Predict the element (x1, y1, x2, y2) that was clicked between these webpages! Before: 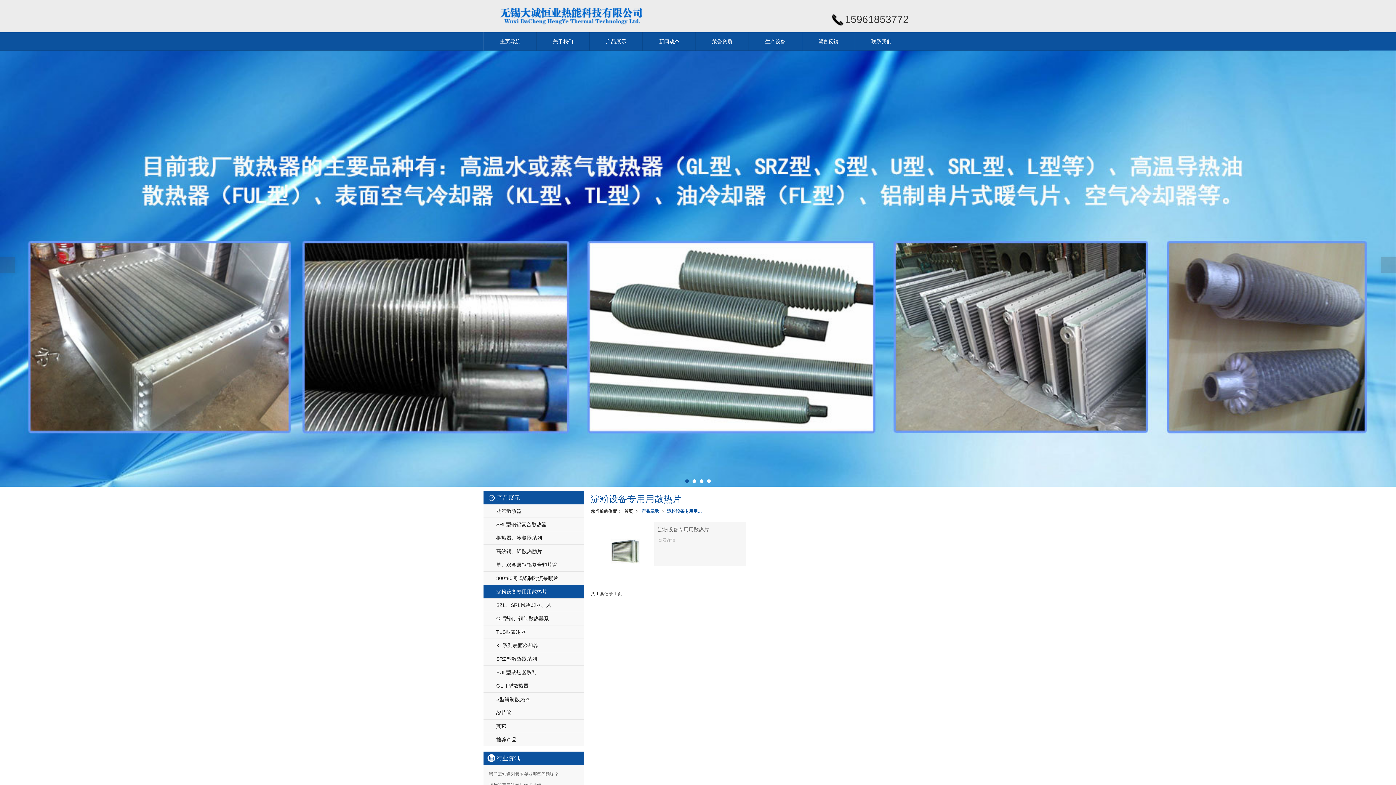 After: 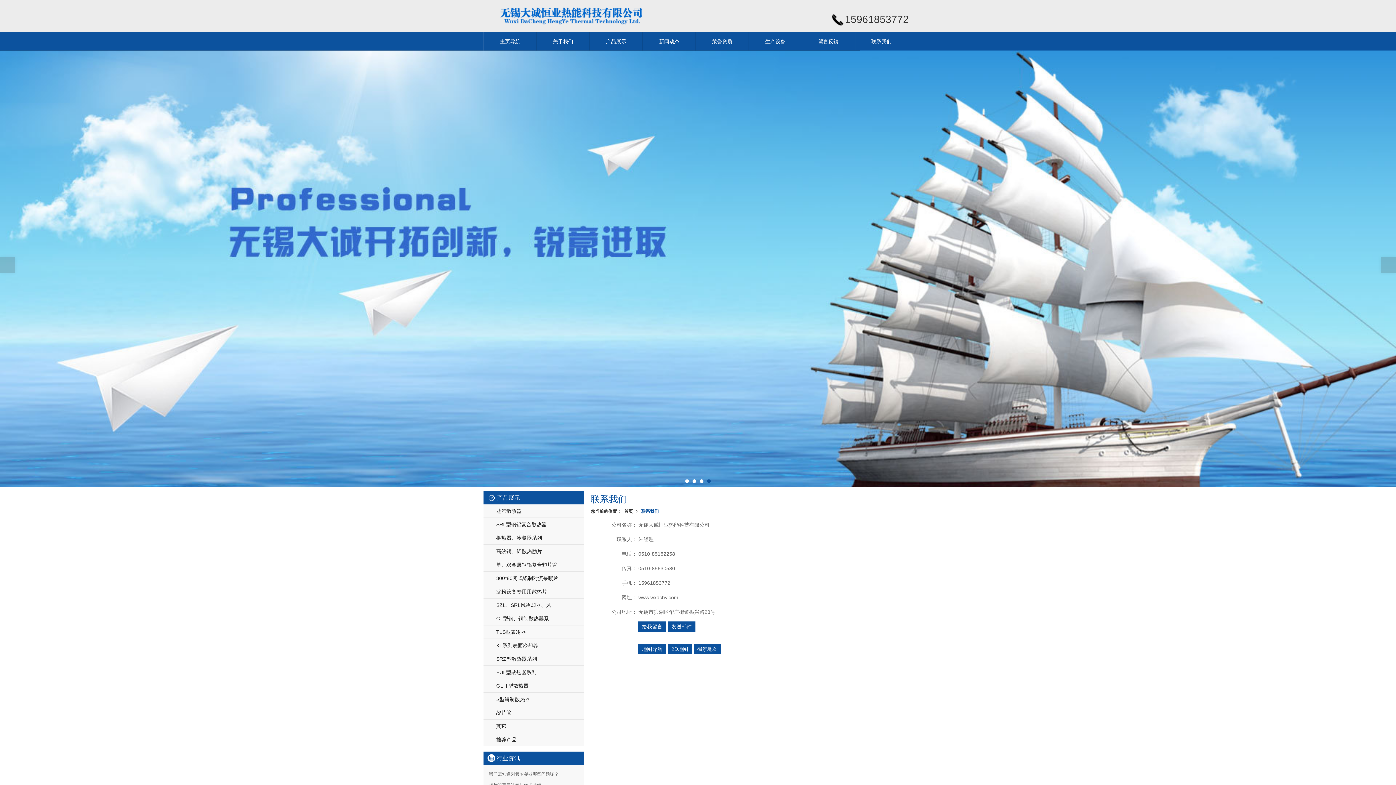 Action: label: 联系我们 bbox: (855, 32, 907, 50)